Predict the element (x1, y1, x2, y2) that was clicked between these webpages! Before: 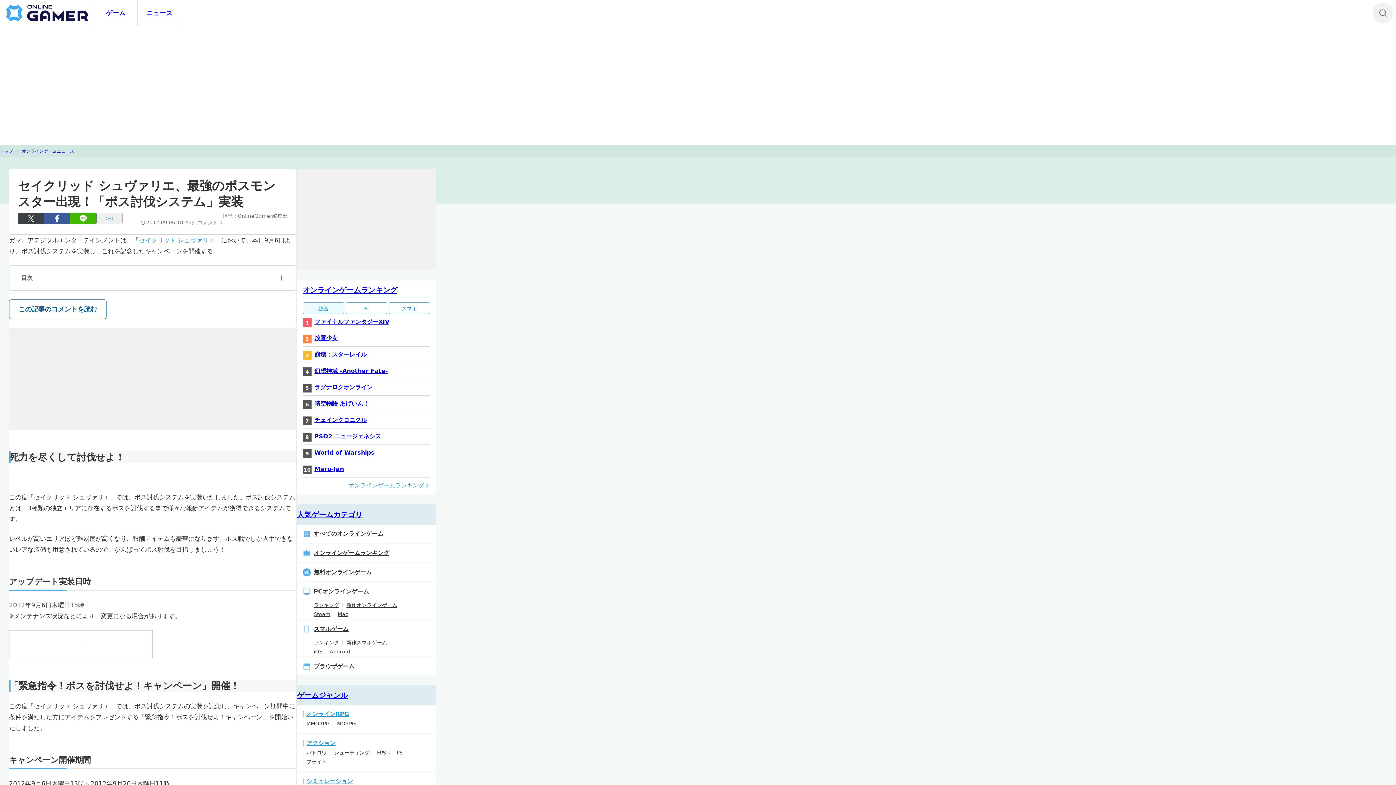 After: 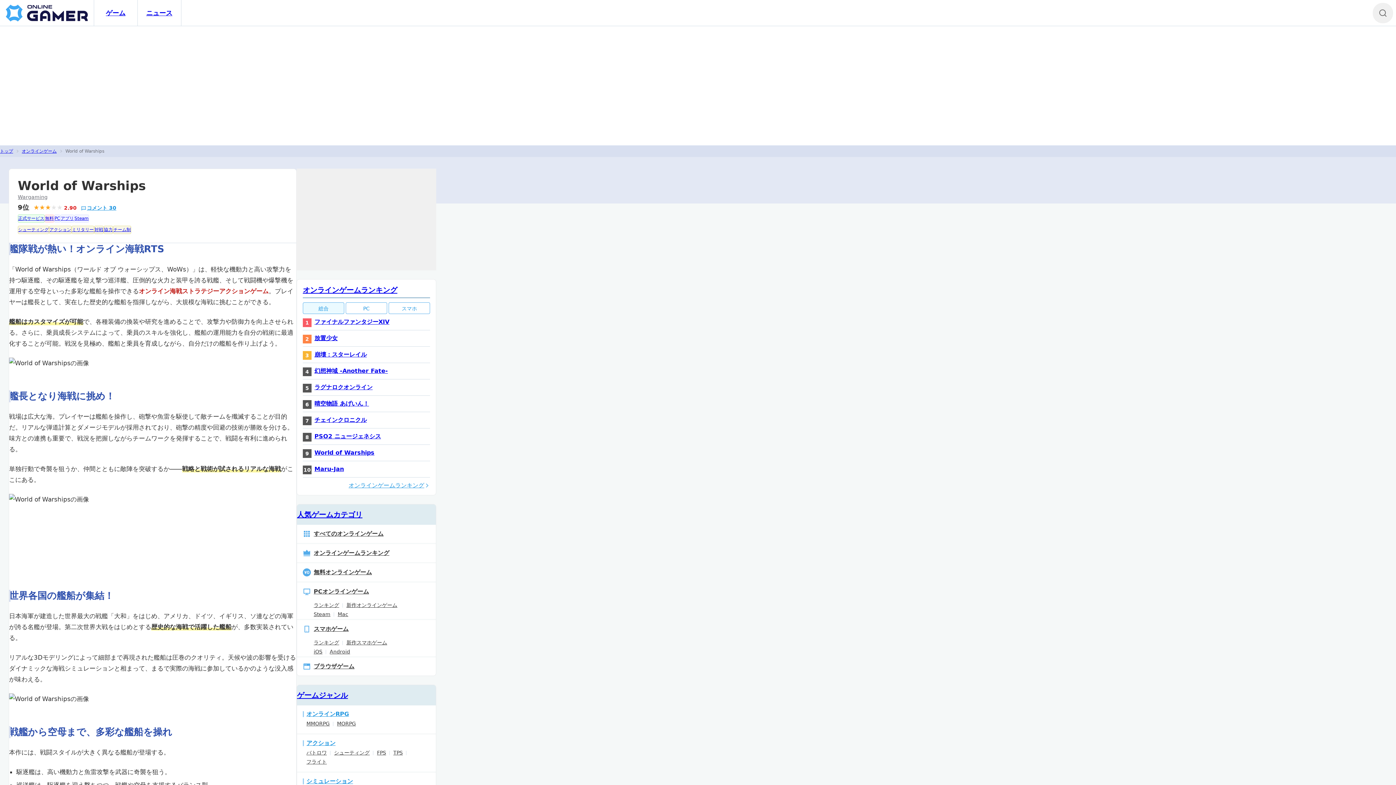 Action: label: World of Warships bbox: (302, 445, 430, 461)